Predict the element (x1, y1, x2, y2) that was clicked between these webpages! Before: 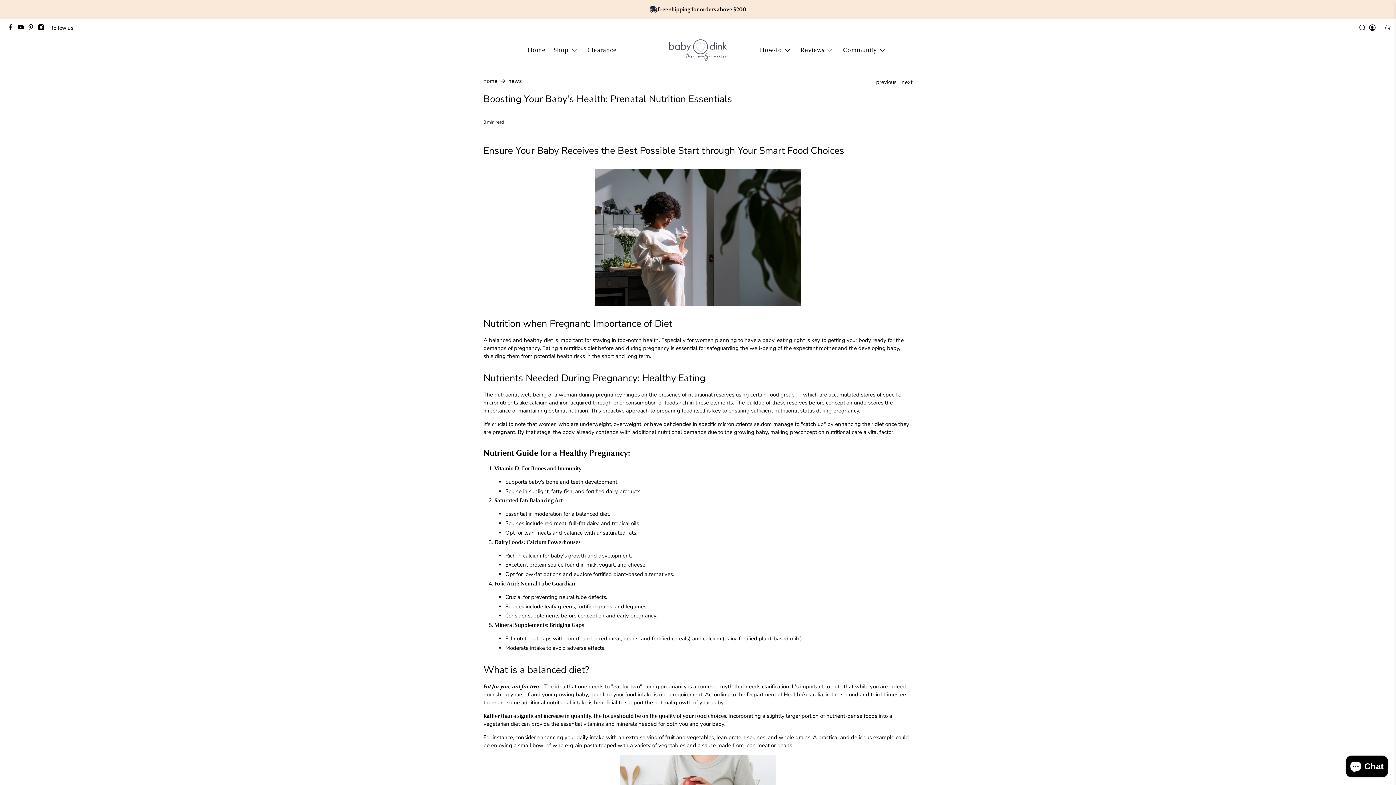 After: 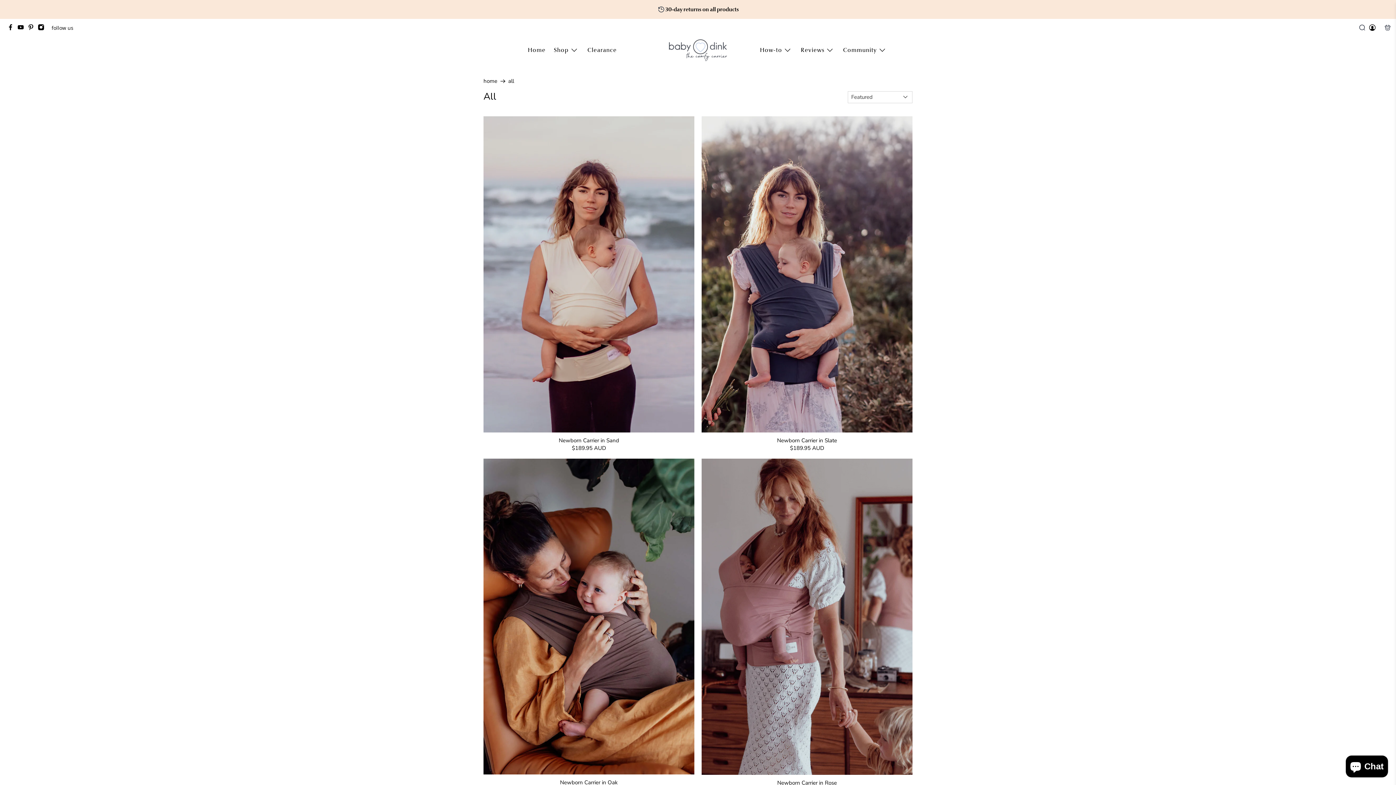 Action: label: Shop bbox: (549, 40, 583, 60)